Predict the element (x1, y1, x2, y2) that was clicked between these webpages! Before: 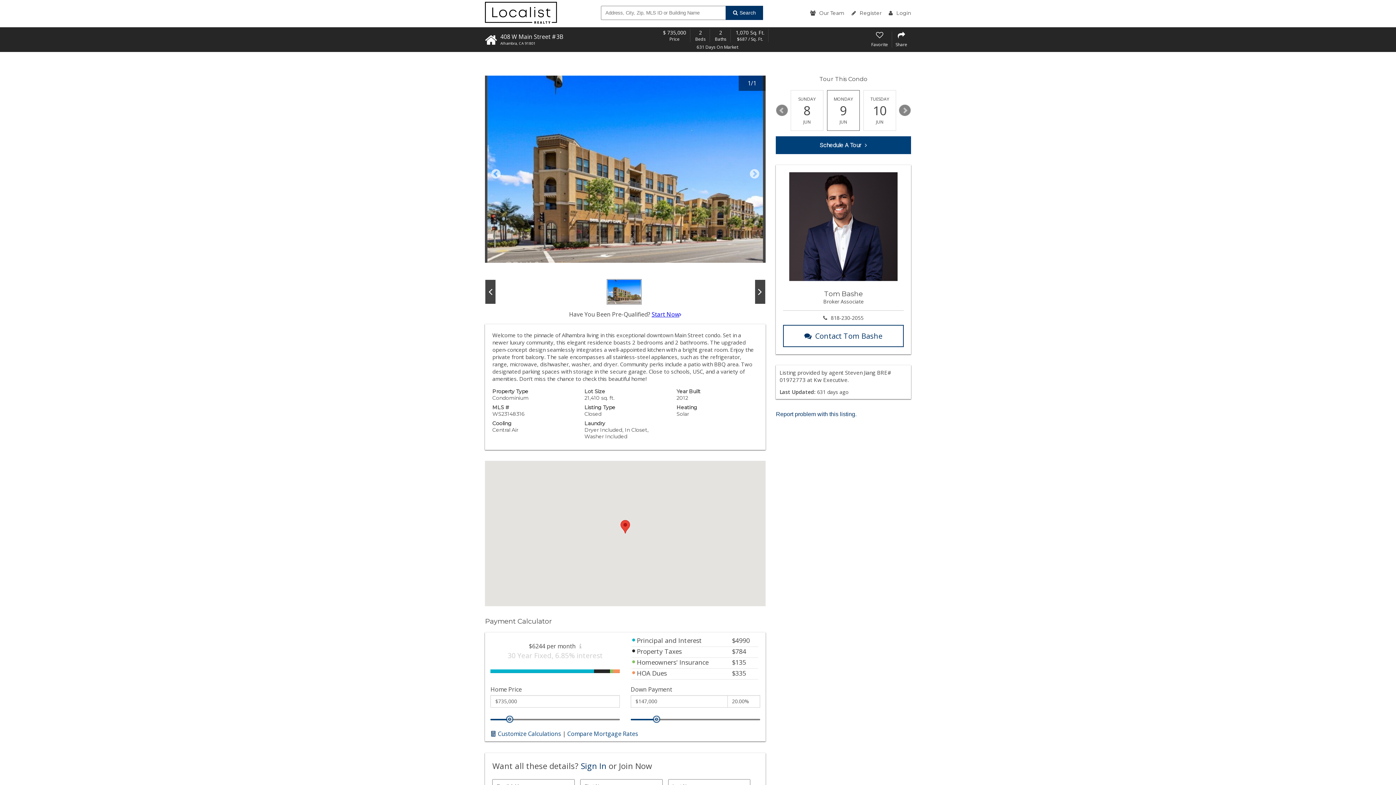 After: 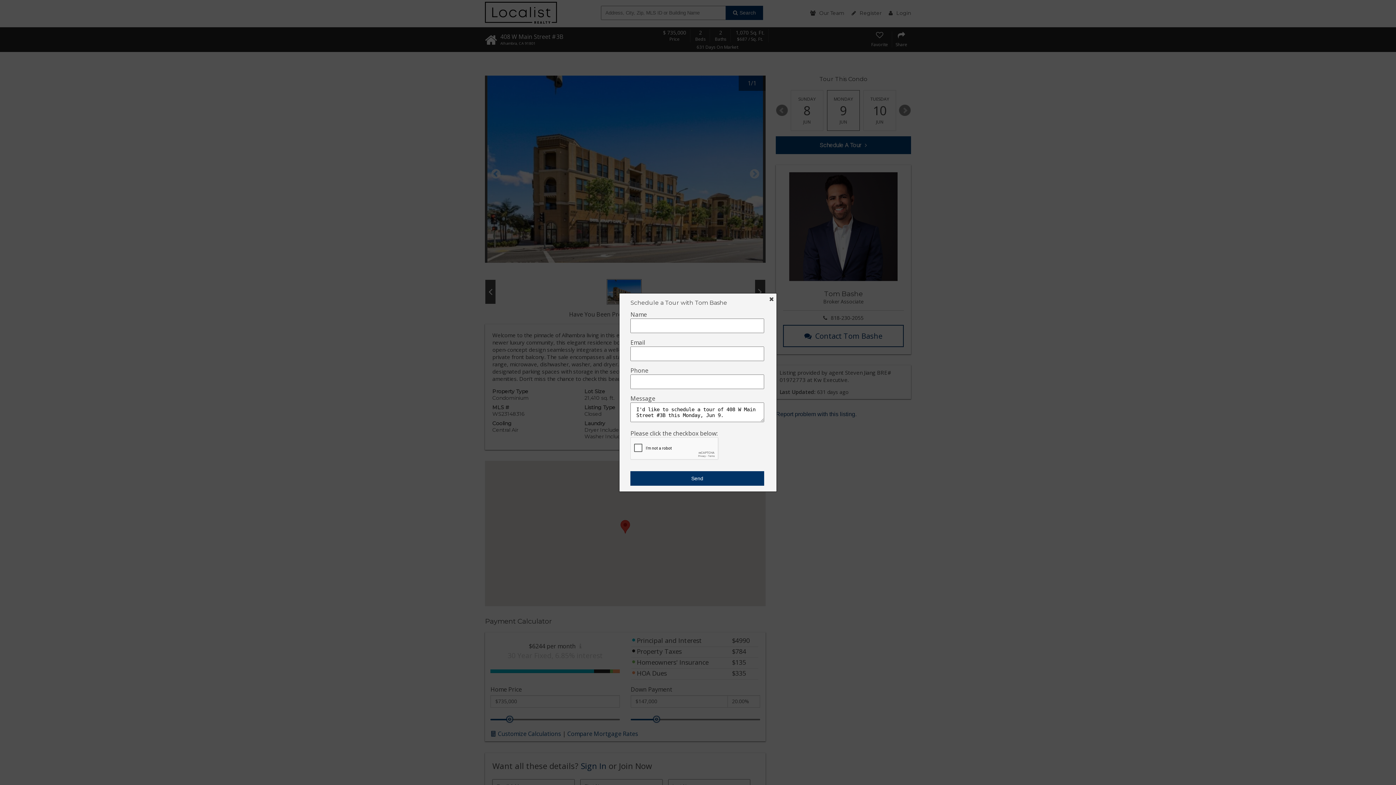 Action: bbox: (776, 136, 911, 154) label: Schedule A Tour